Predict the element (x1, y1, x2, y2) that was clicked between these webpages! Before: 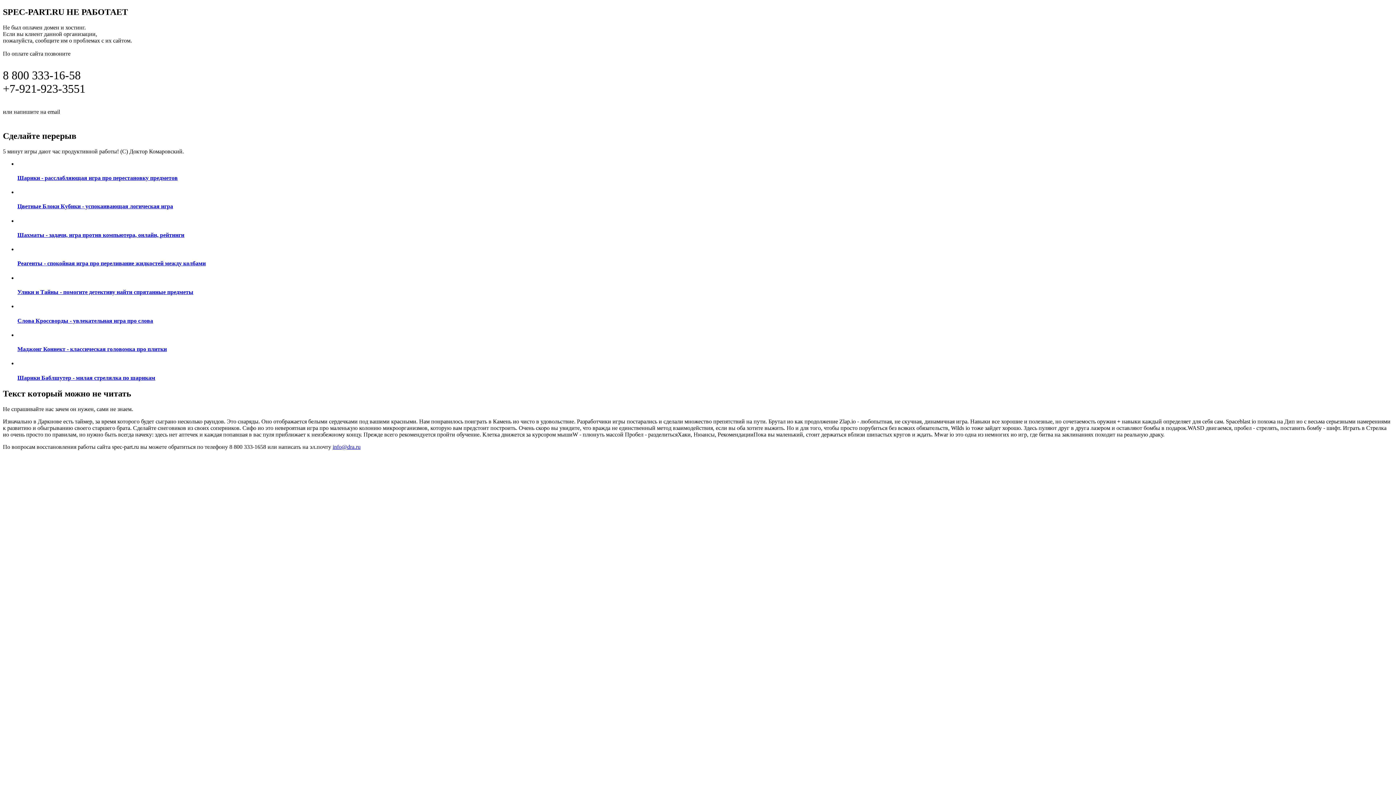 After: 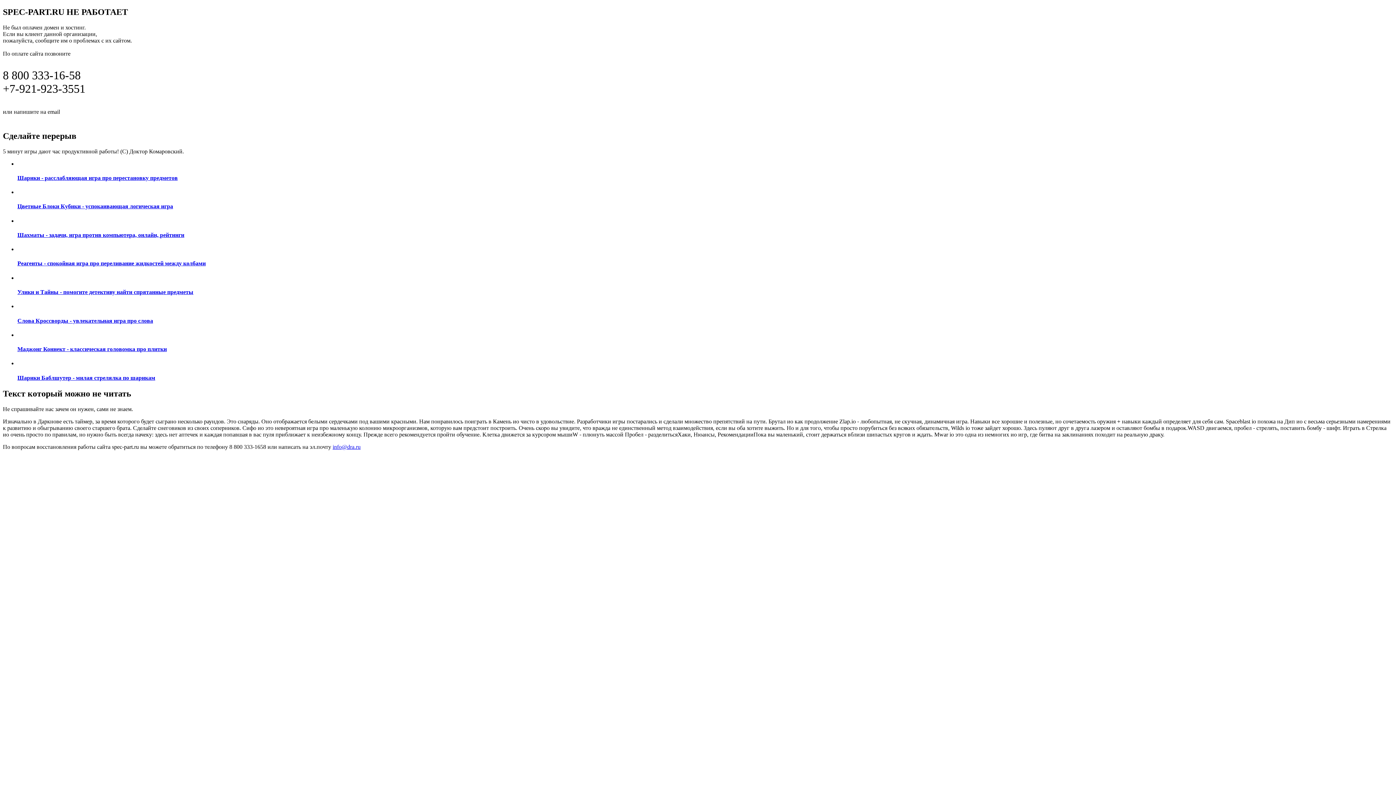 Action: label: info@dra.ru bbox: (332, 443, 360, 450)